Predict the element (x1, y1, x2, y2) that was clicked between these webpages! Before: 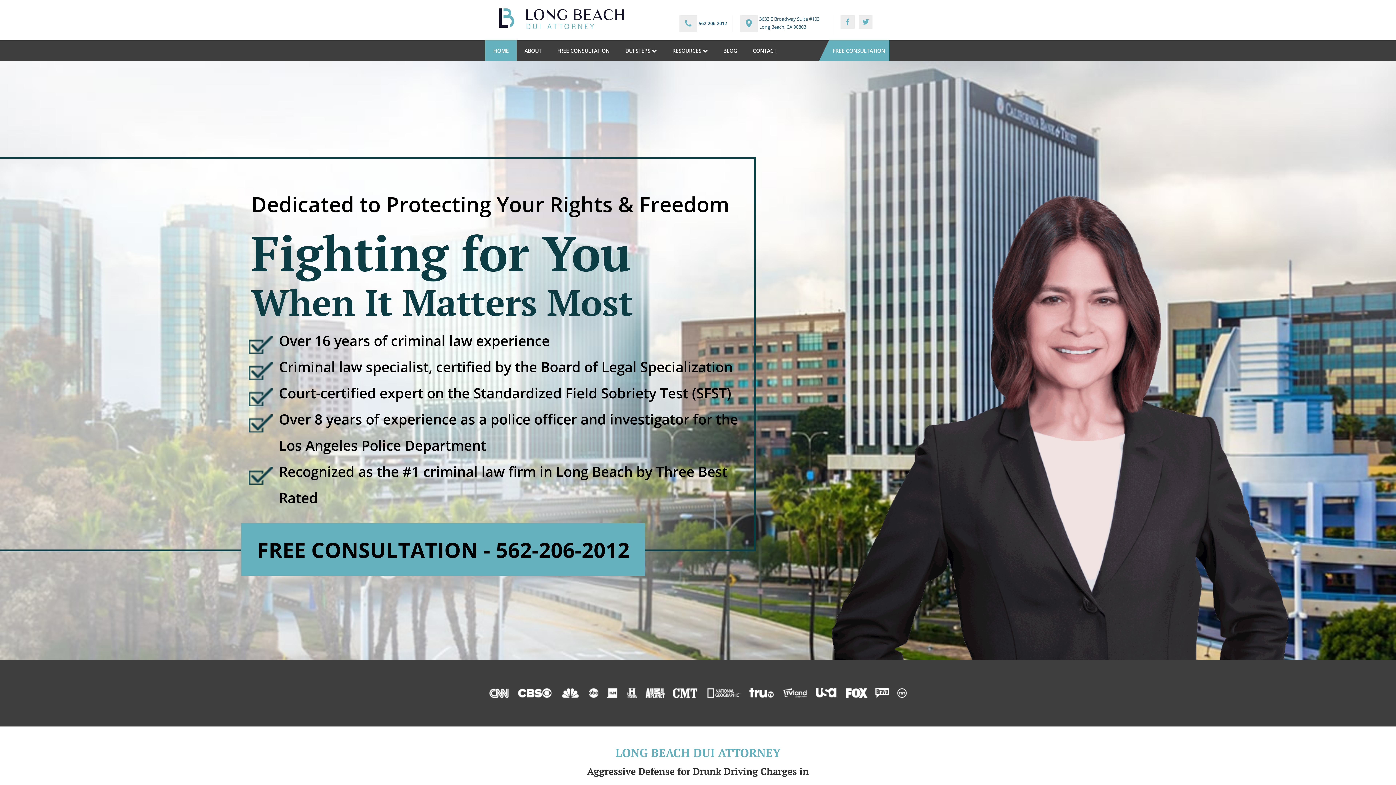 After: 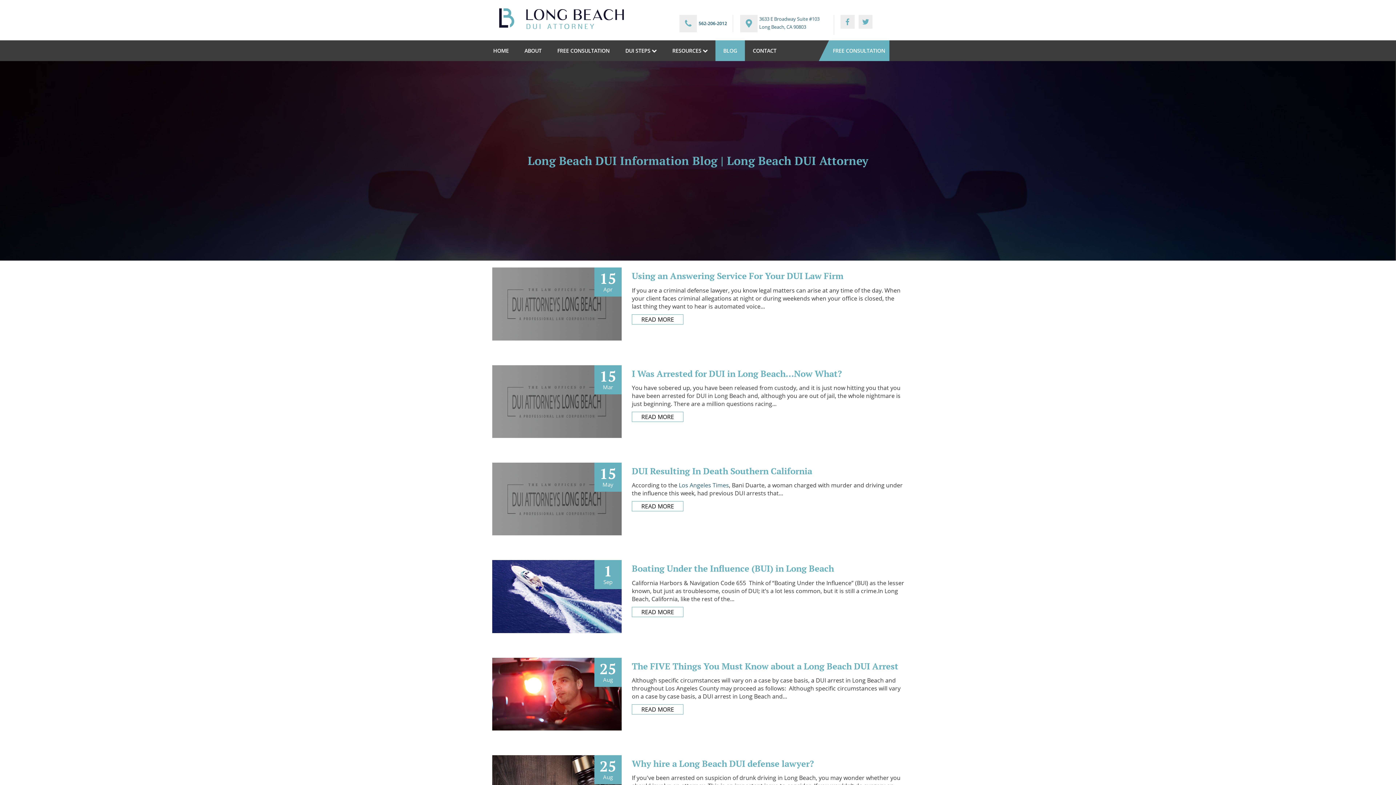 Action: bbox: (715, 40, 745, 61) label: BLOG